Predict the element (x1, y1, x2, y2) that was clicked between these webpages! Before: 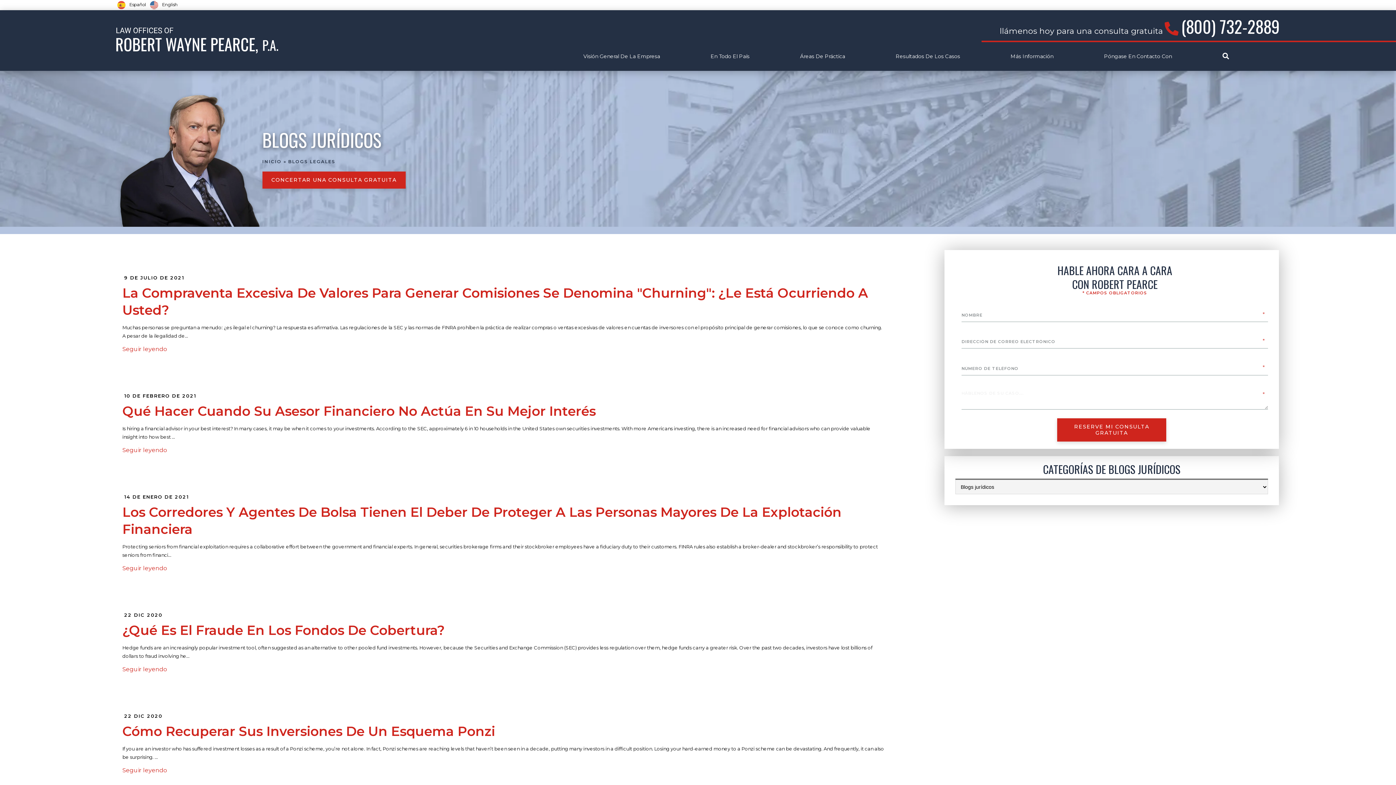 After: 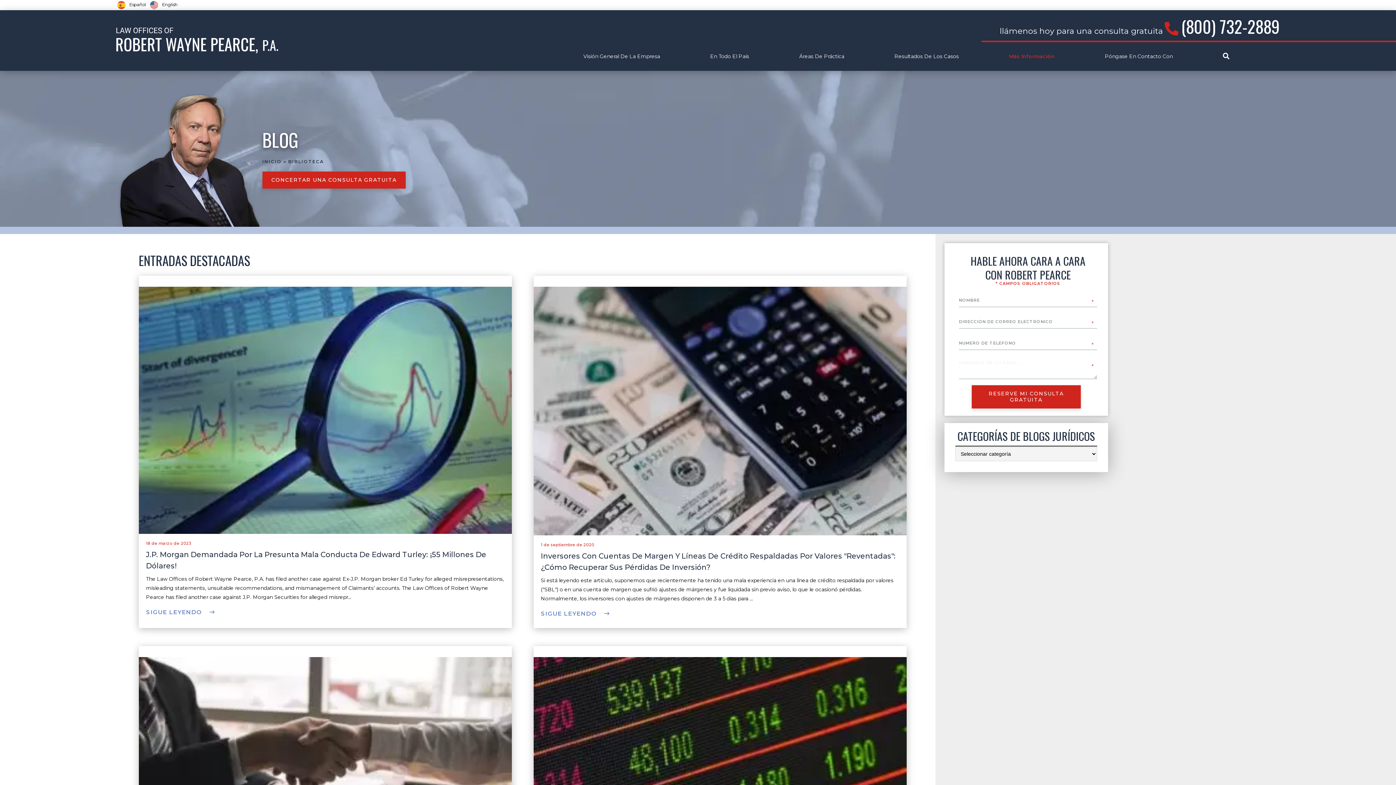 Action: bbox: (1010, 53, 1053, 59) label: Más Información